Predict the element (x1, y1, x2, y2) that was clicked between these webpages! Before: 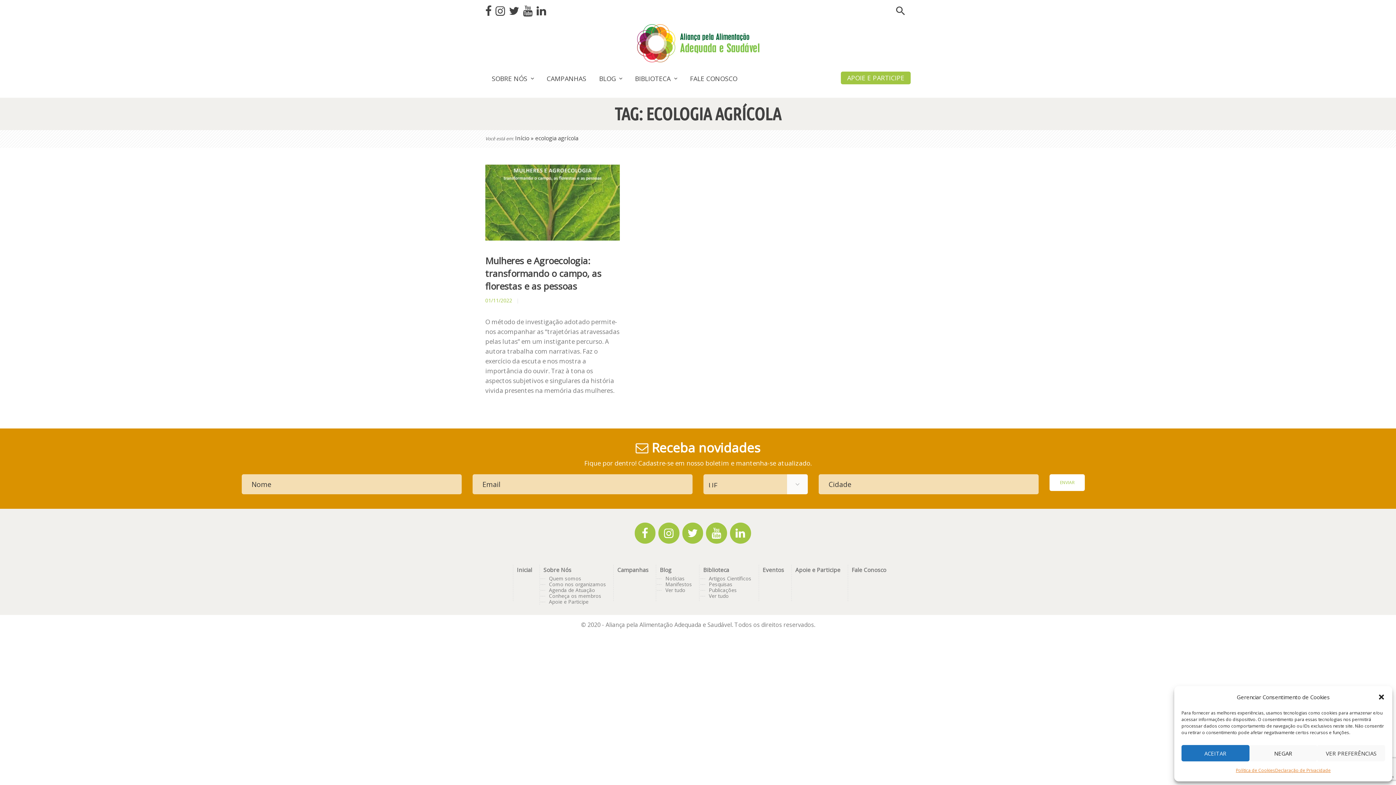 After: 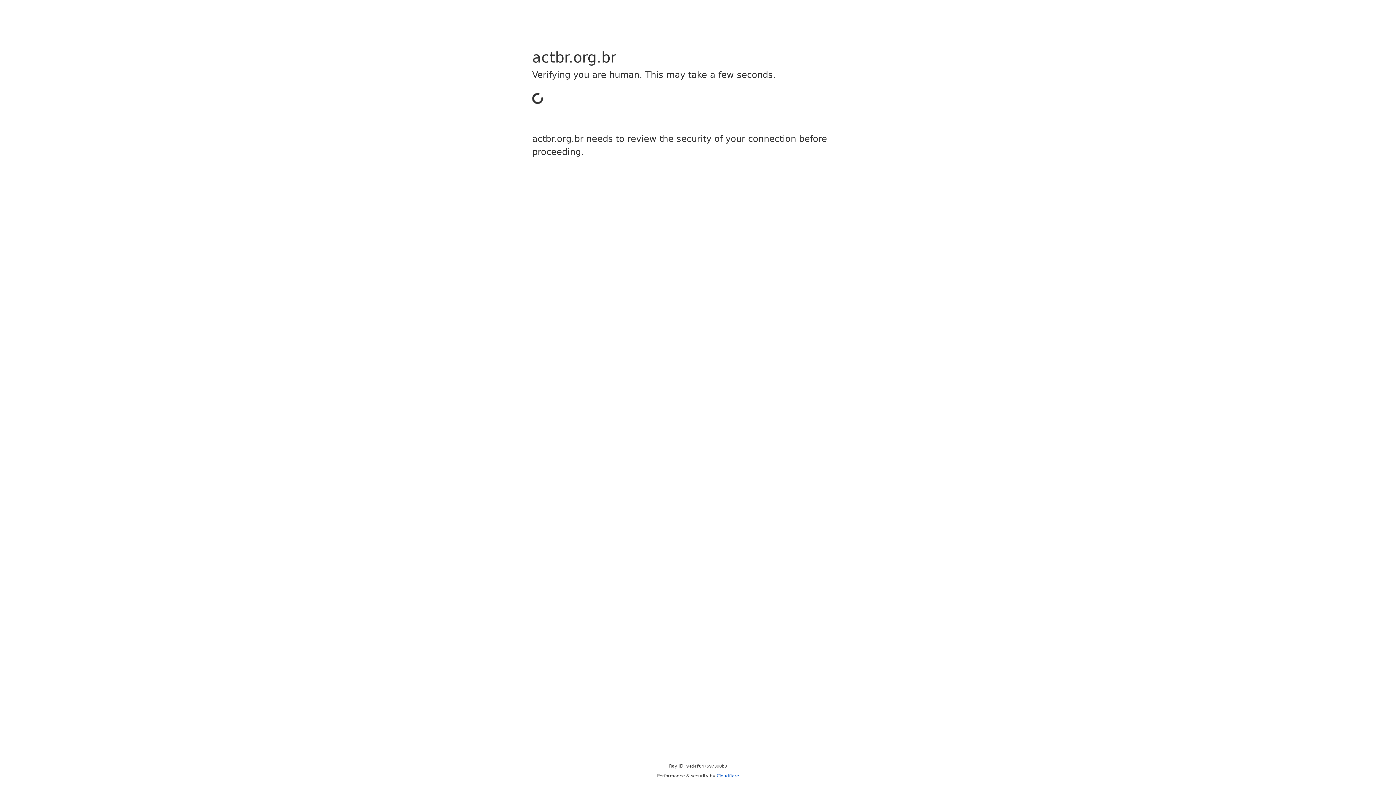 Action: label: Política de Cookies bbox: (1236, 765, 1275, 776)